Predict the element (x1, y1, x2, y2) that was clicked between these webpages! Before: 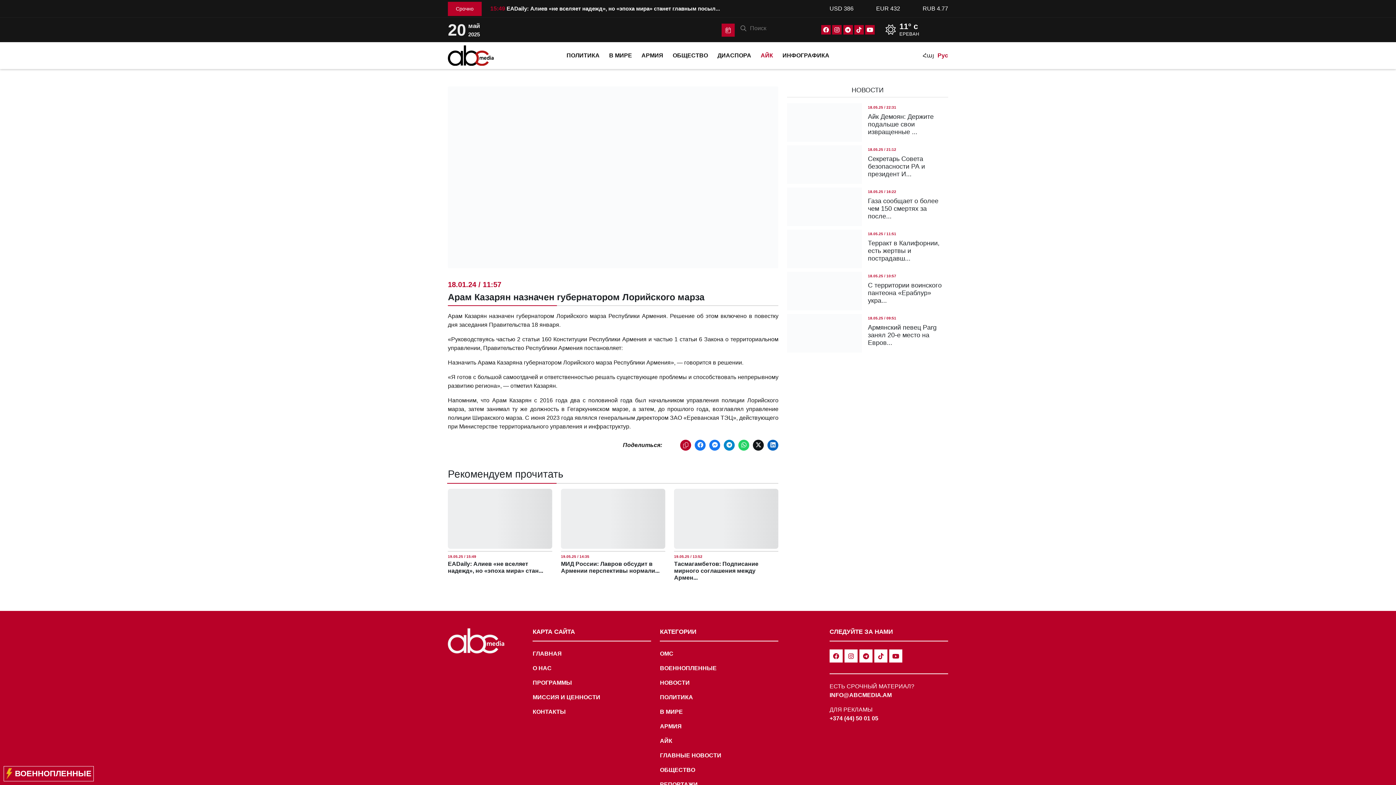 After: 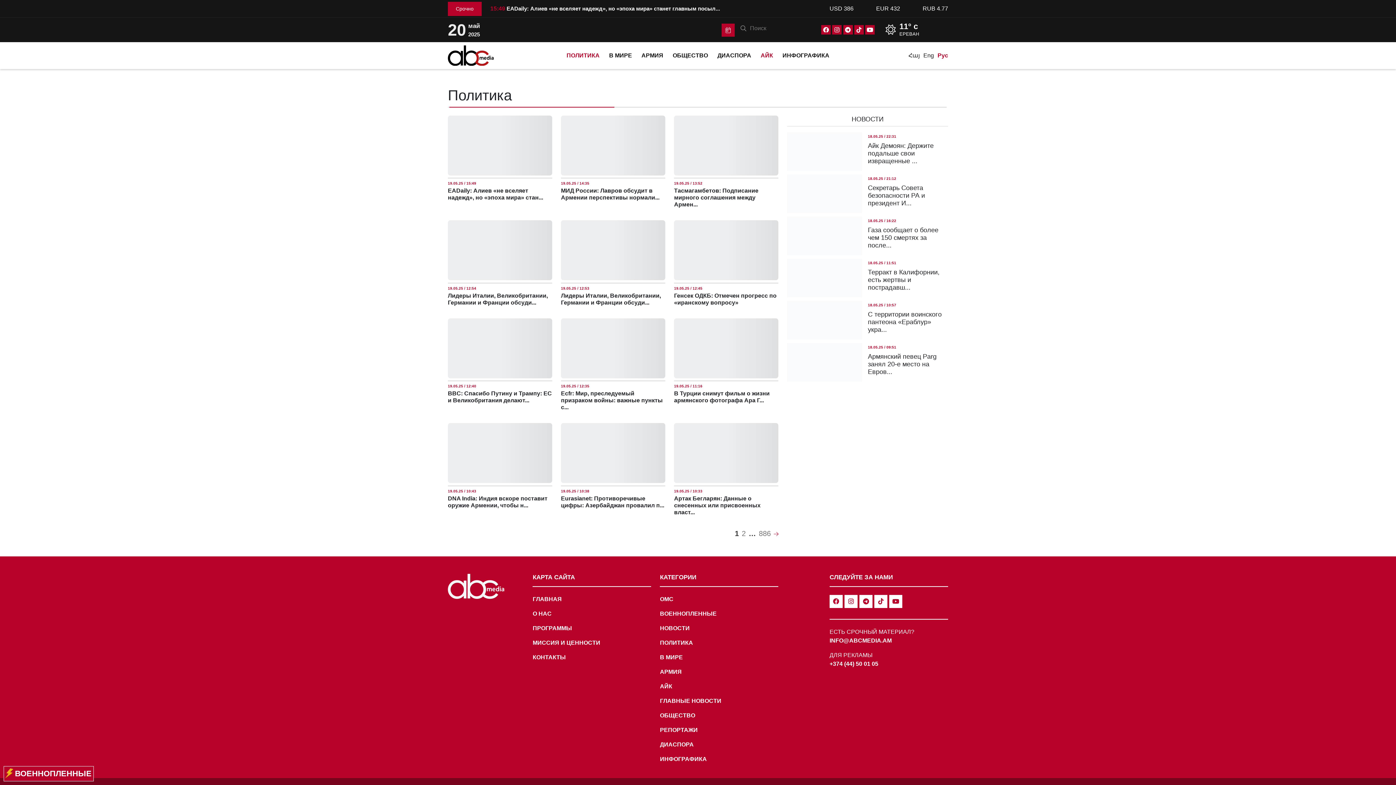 Action: bbox: (660, 694, 693, 700) label: ПОЛИТИКА